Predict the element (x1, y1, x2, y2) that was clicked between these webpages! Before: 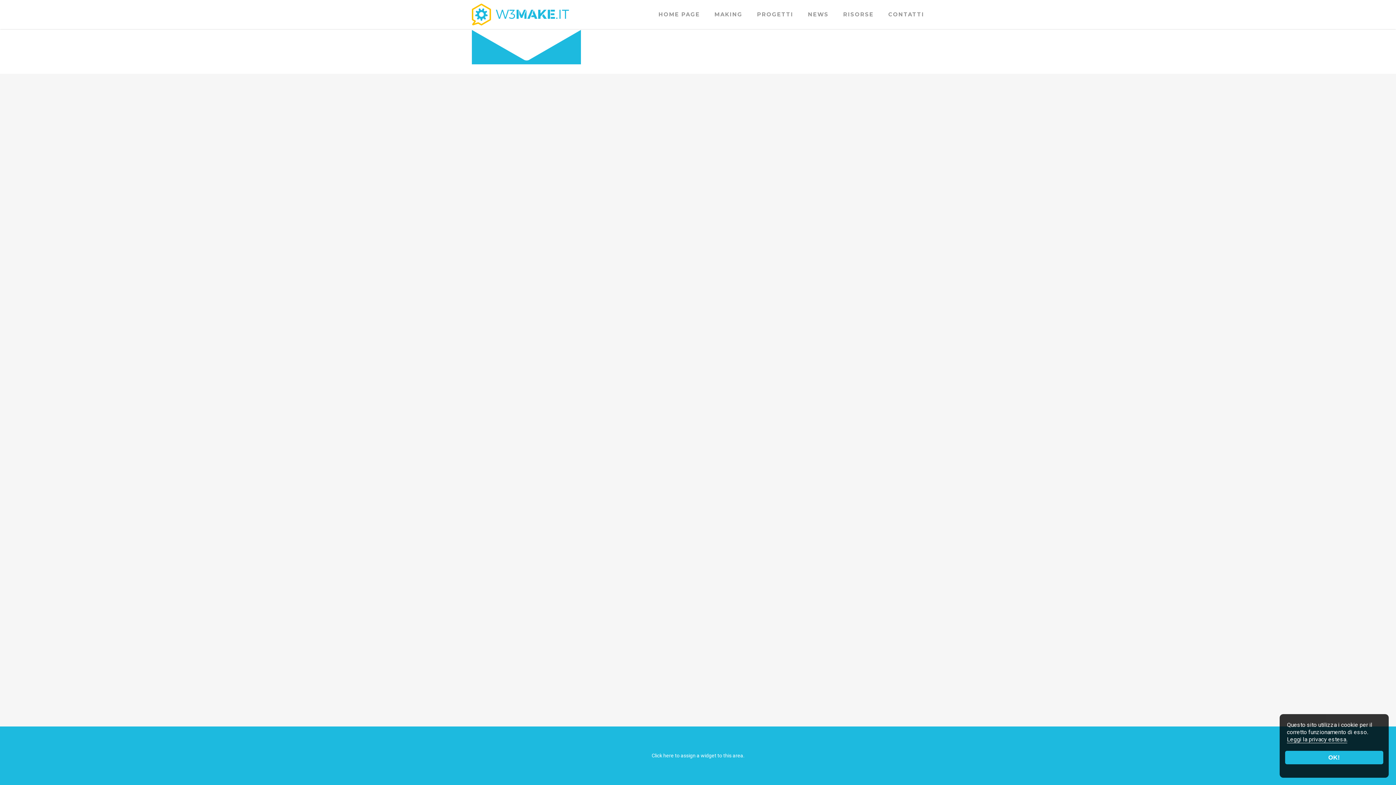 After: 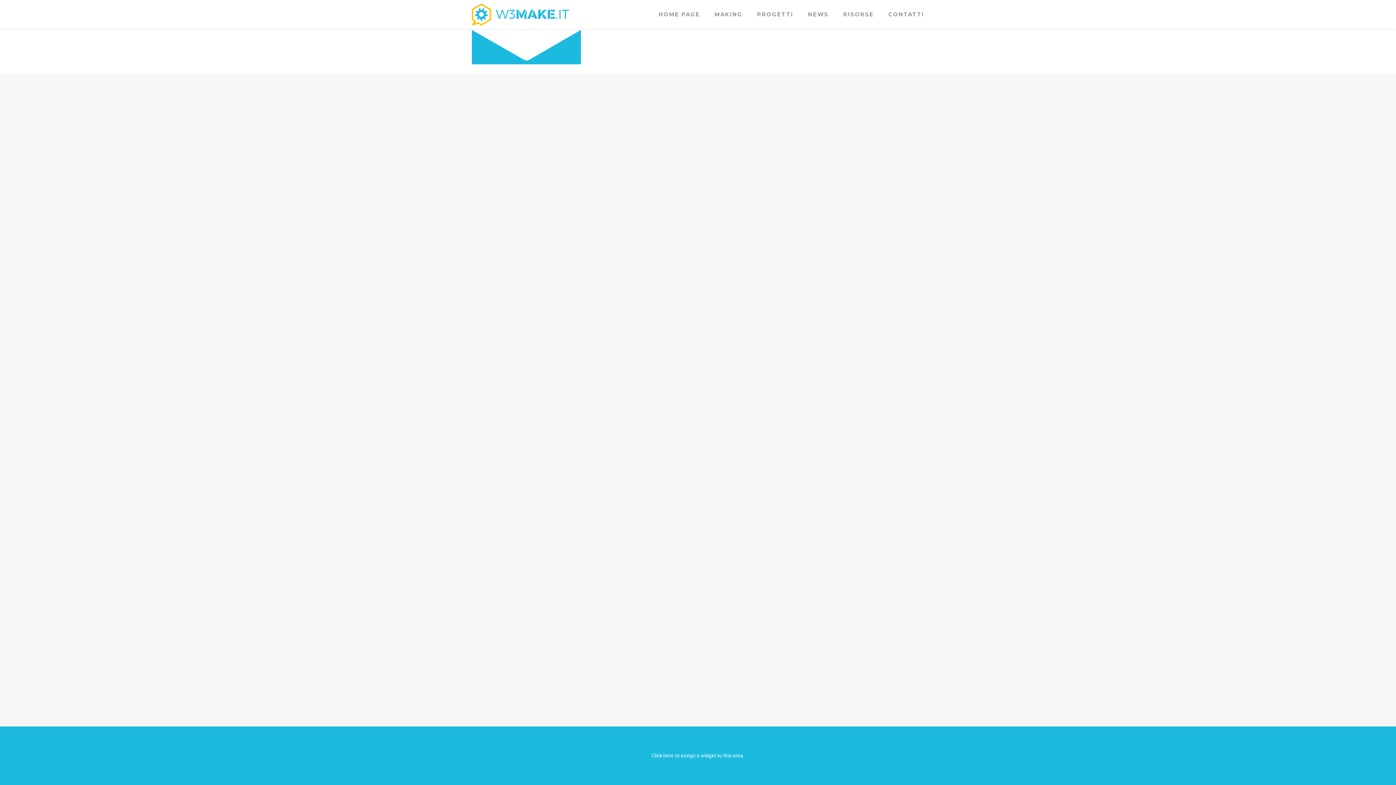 Action: label: OK! bbox: (1285, 751, 1383, 764)